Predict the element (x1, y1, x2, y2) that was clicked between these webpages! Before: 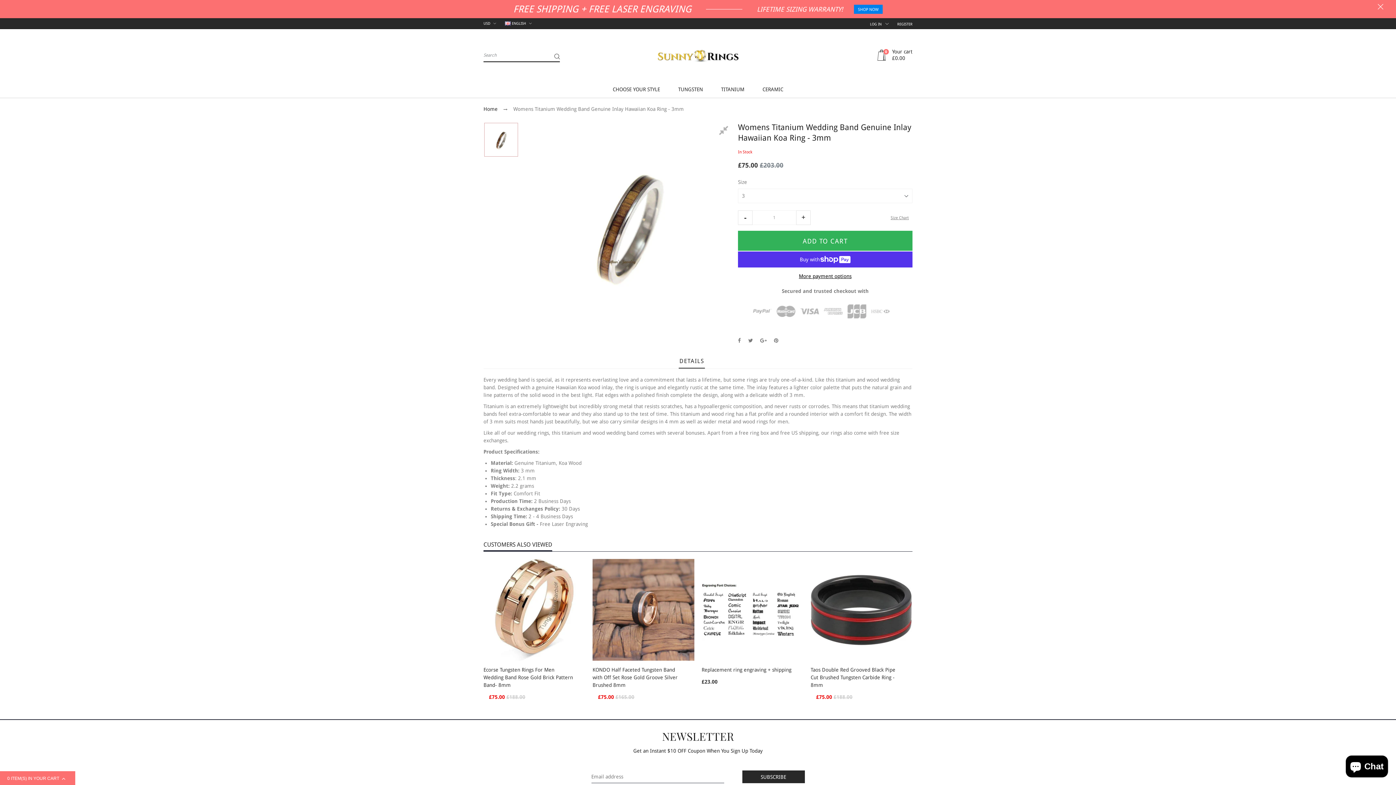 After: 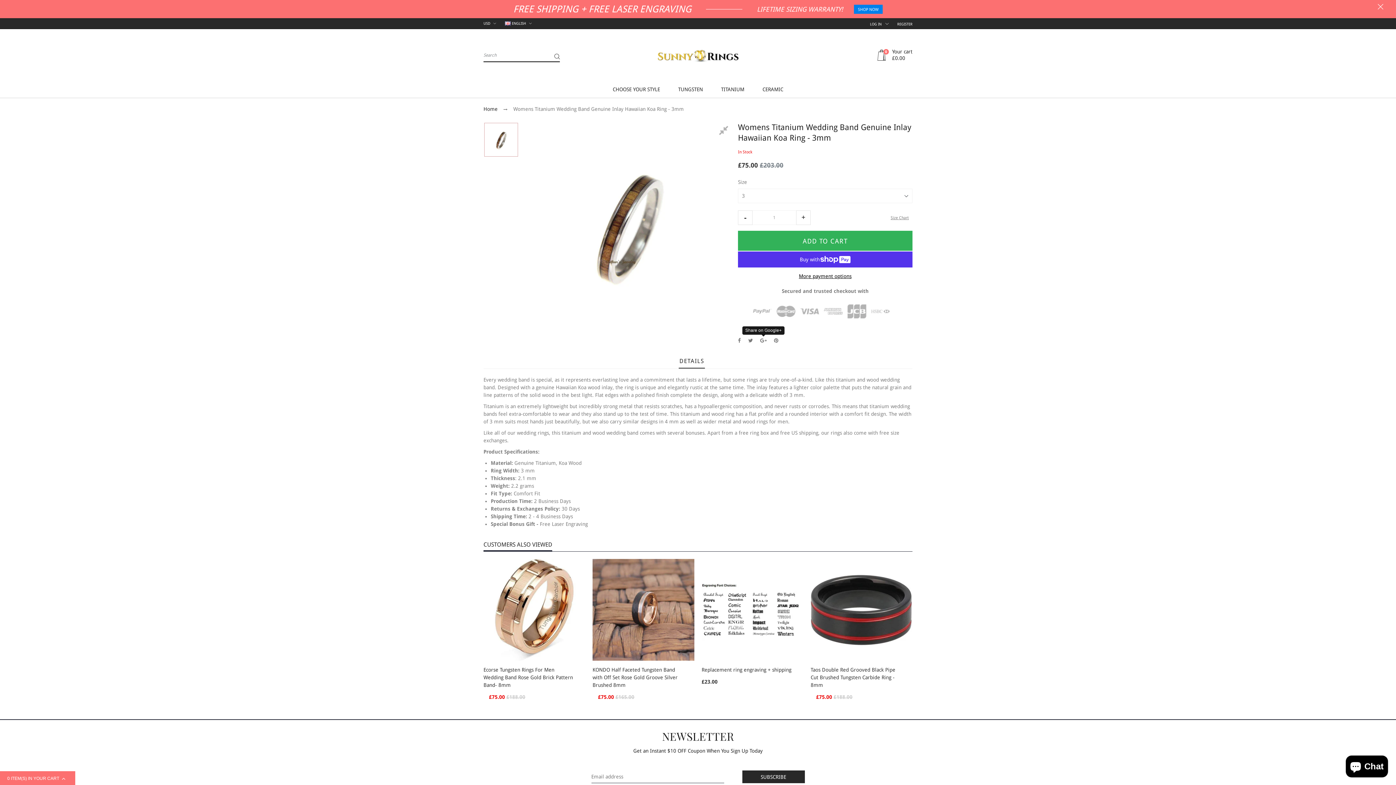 Action: bbox: (760, 337, 766, 343)